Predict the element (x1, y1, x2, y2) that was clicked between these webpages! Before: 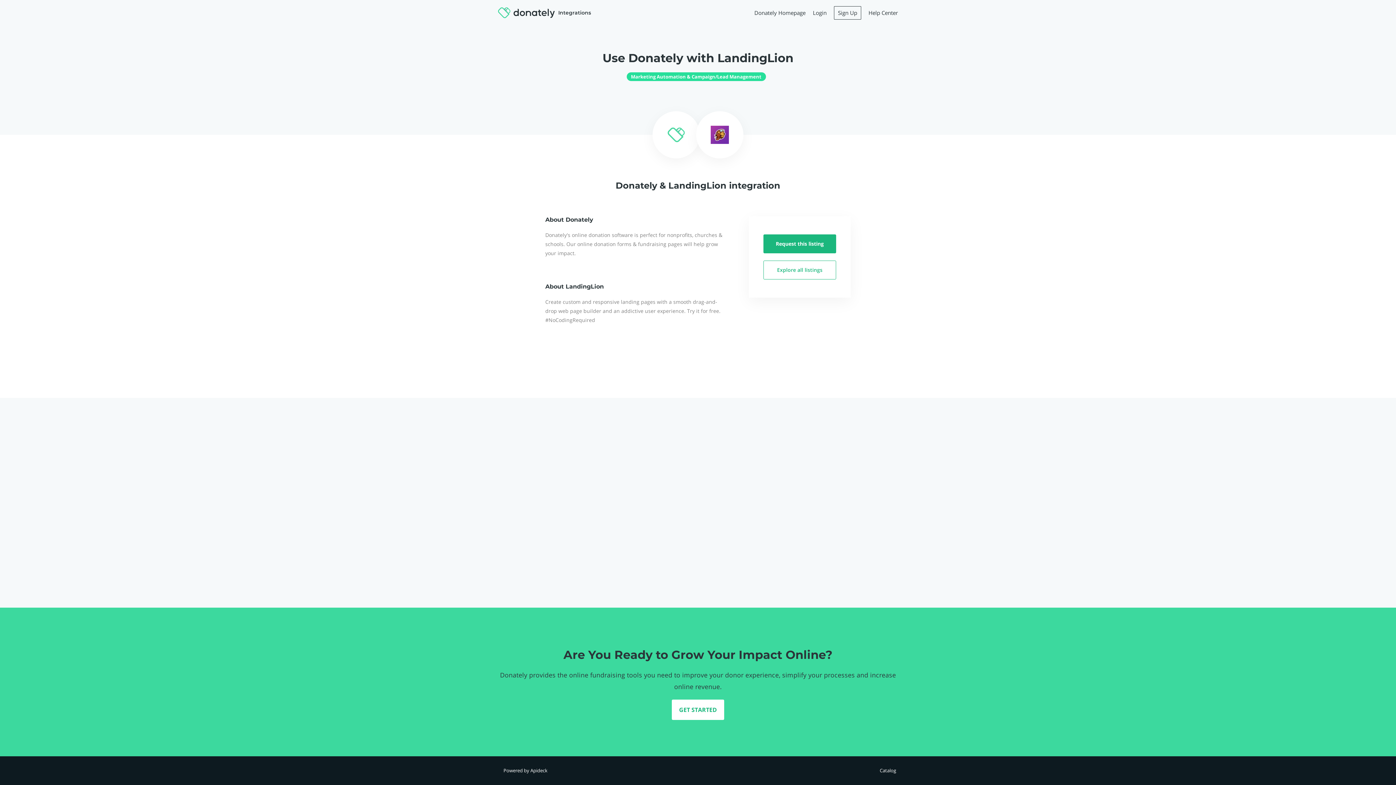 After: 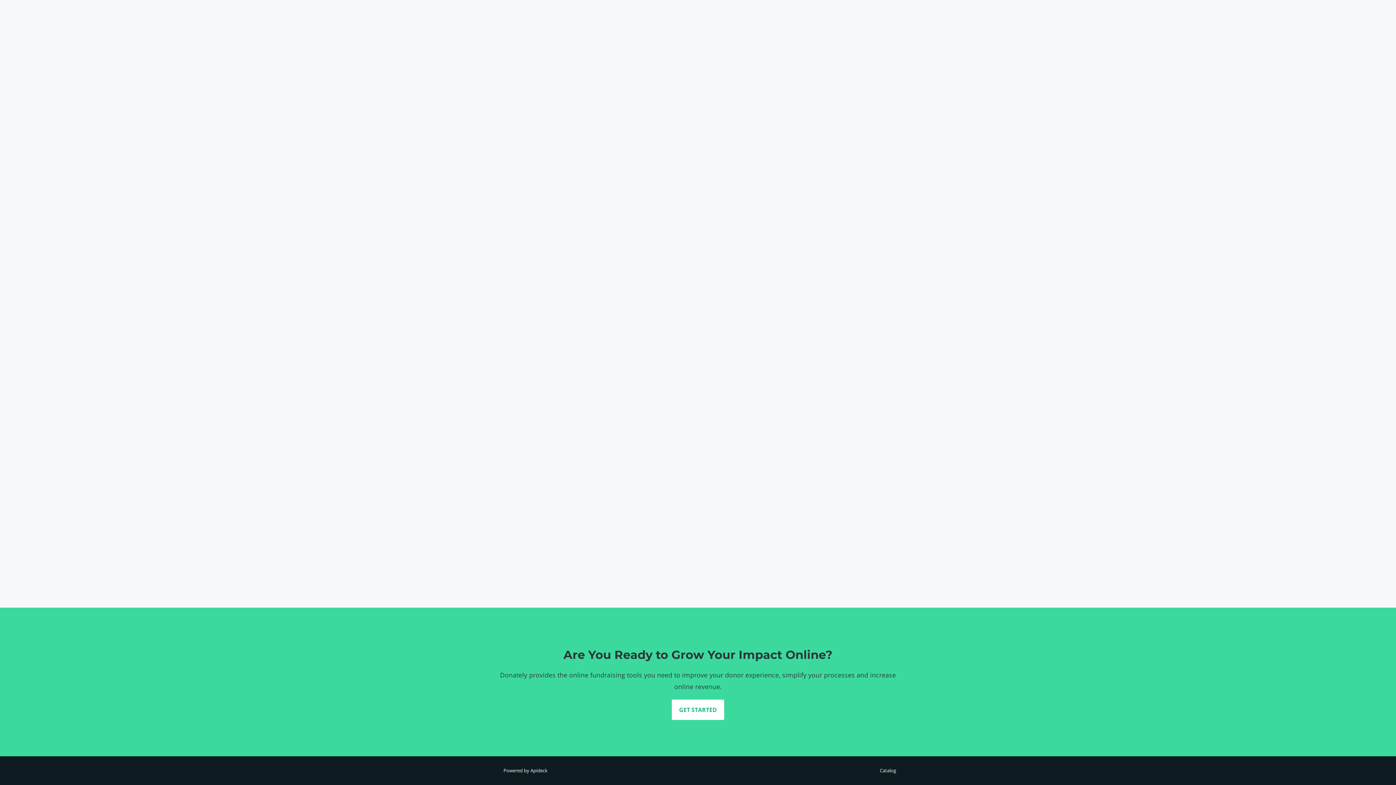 Action: label: Integrations bbox: (498, 7, 621, 18)